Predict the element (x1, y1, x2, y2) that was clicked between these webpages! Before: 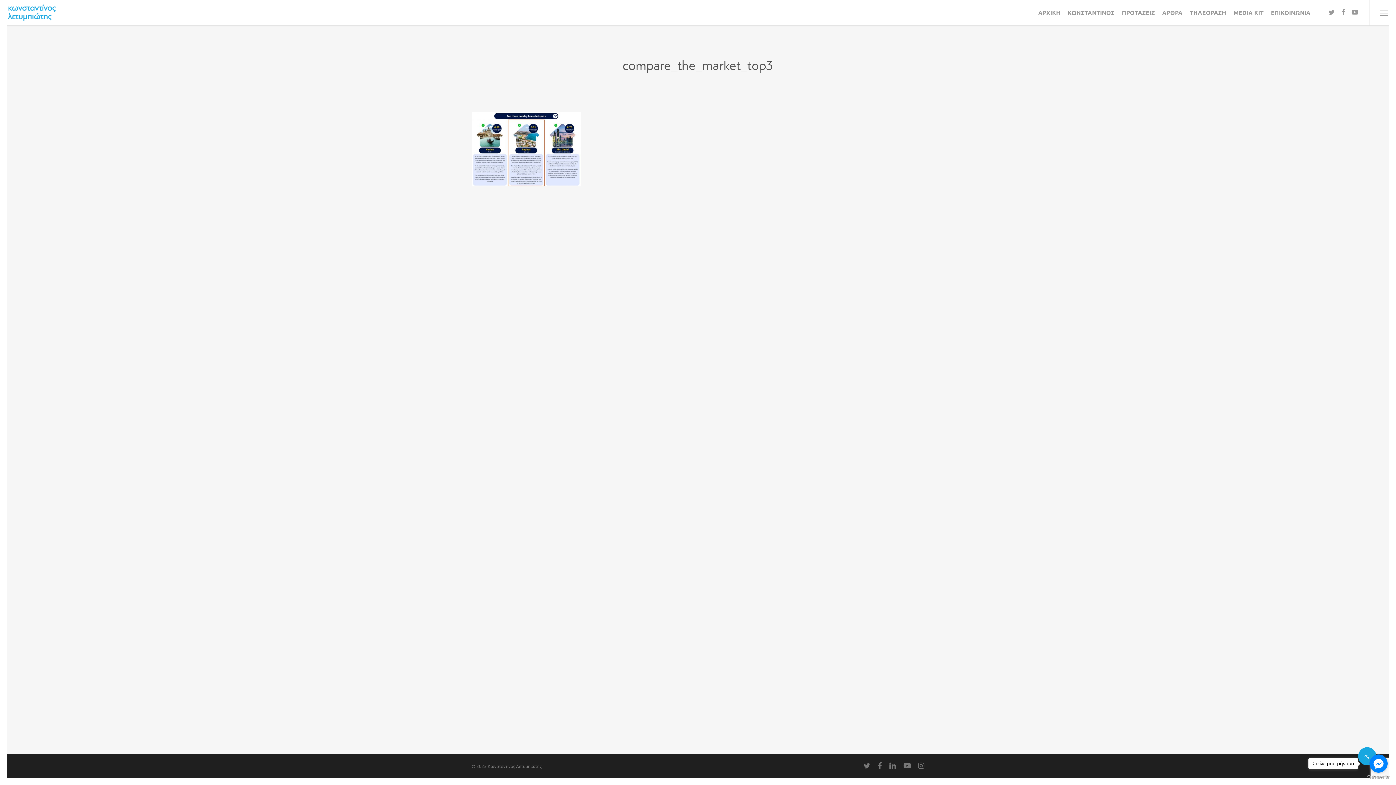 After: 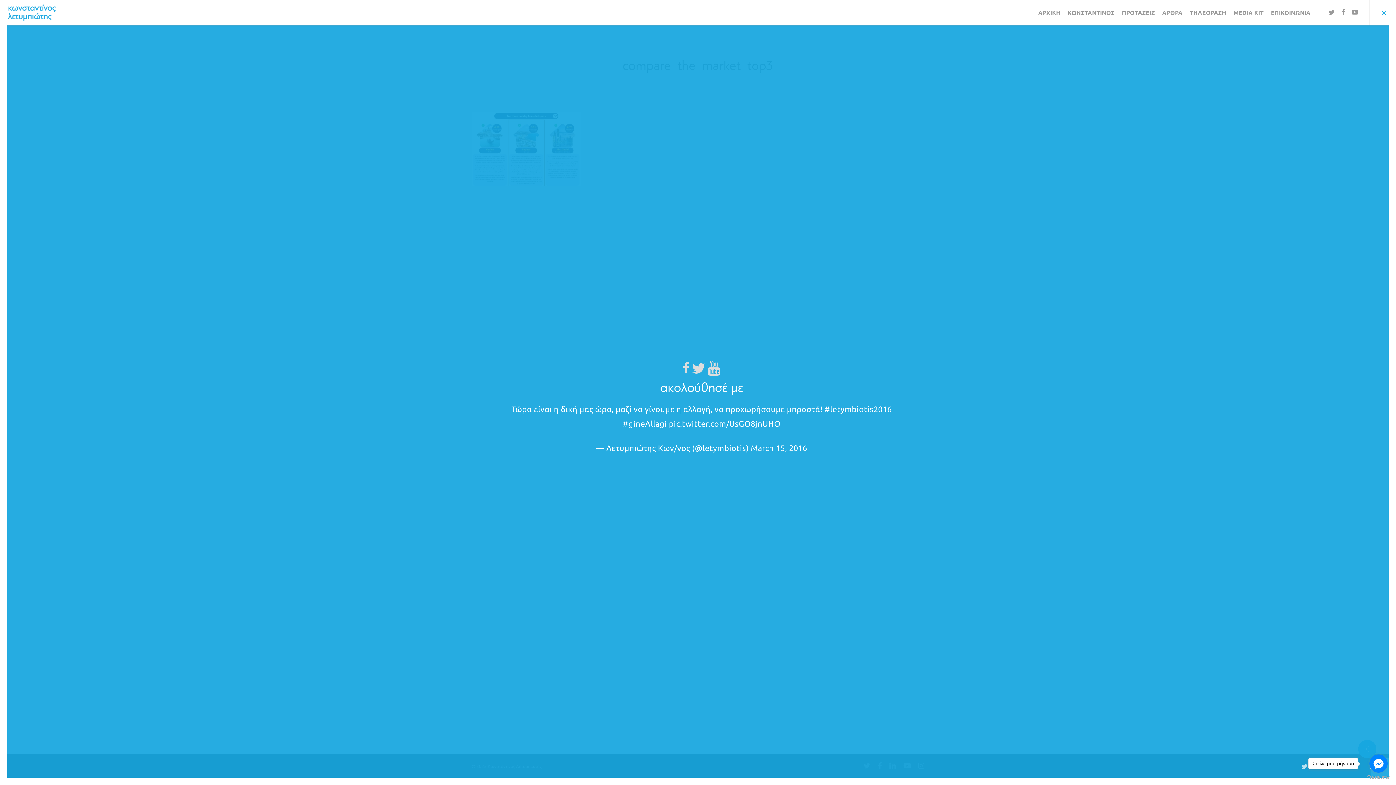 Action: bbox: (1369, 0, 1399, 25) label: Navigation Menu